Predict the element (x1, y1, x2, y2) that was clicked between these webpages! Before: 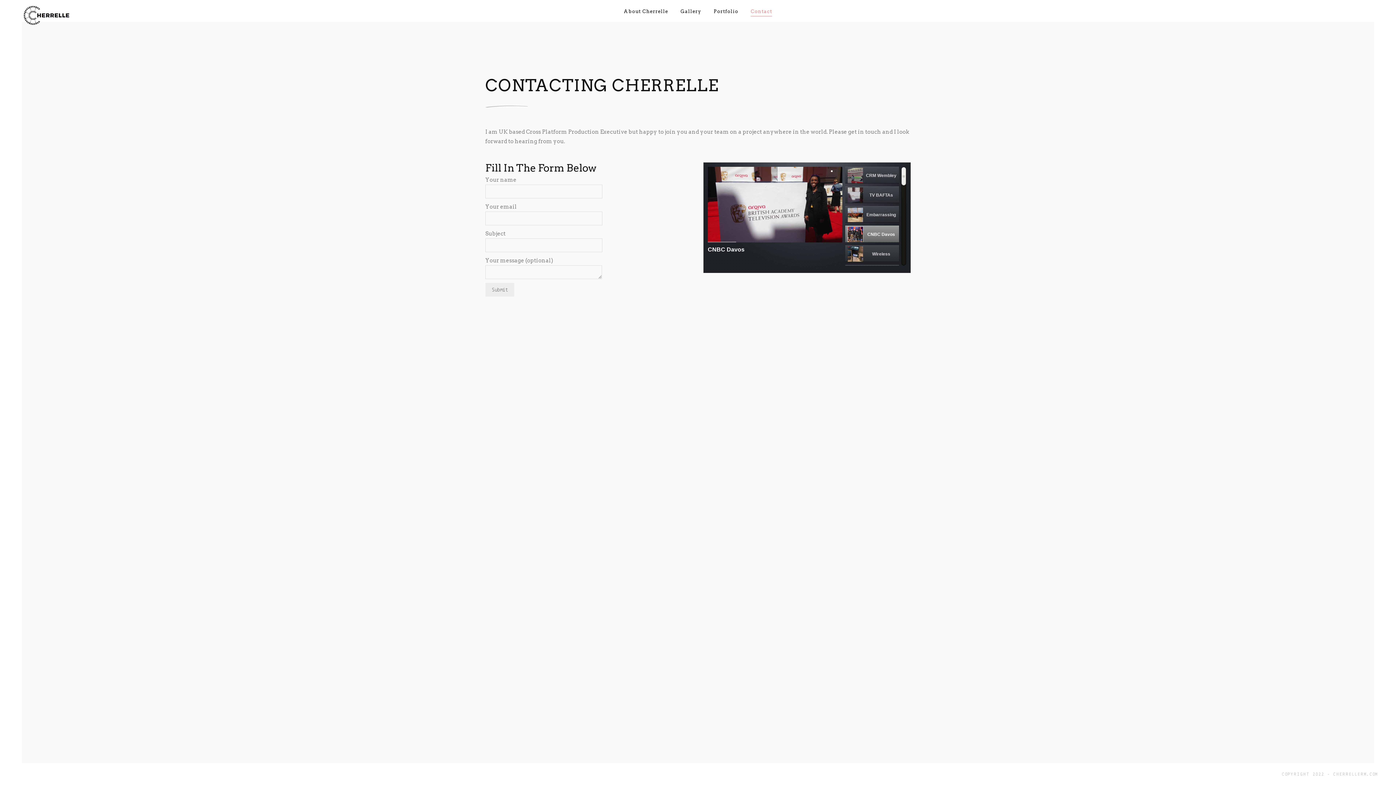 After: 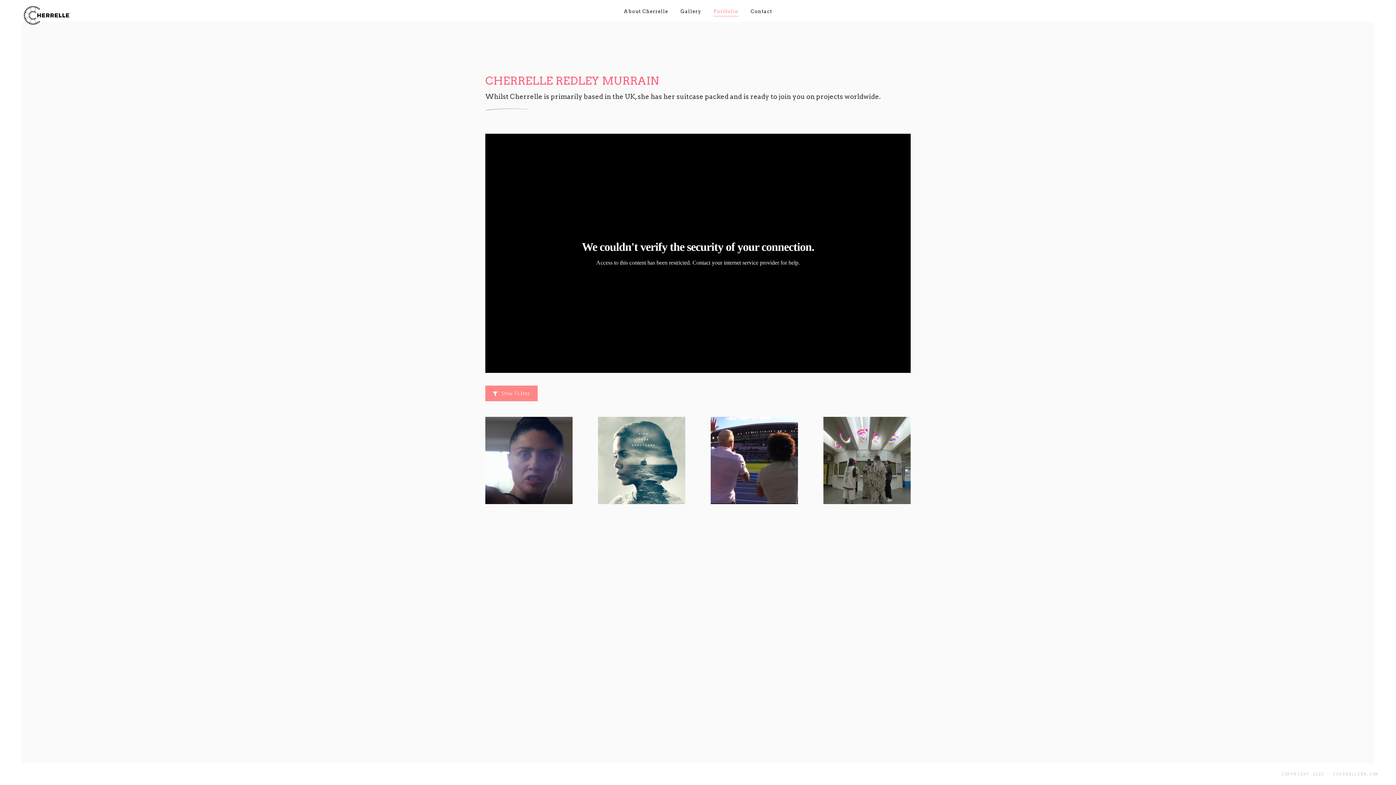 Action: label: Portfolio bbox: (713, 5, 738, 16)